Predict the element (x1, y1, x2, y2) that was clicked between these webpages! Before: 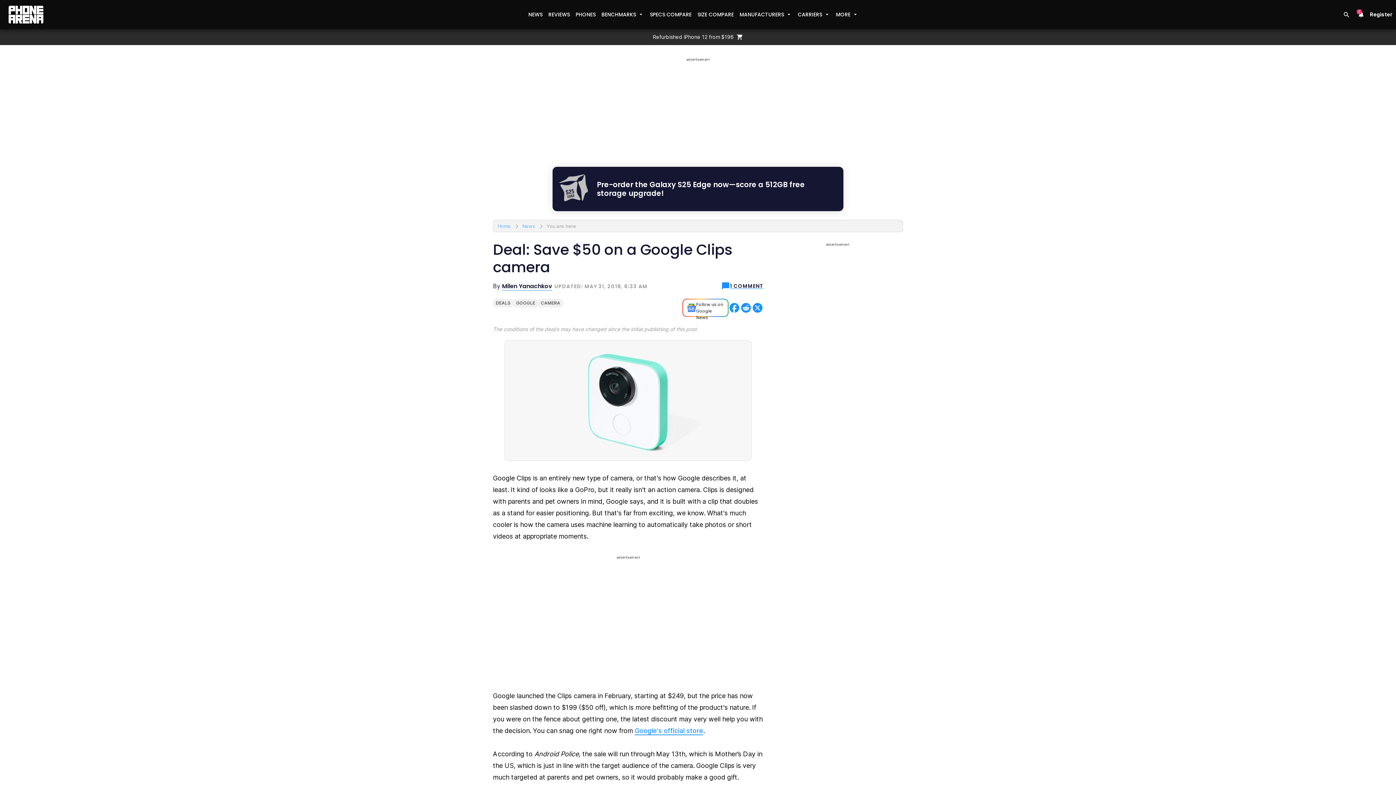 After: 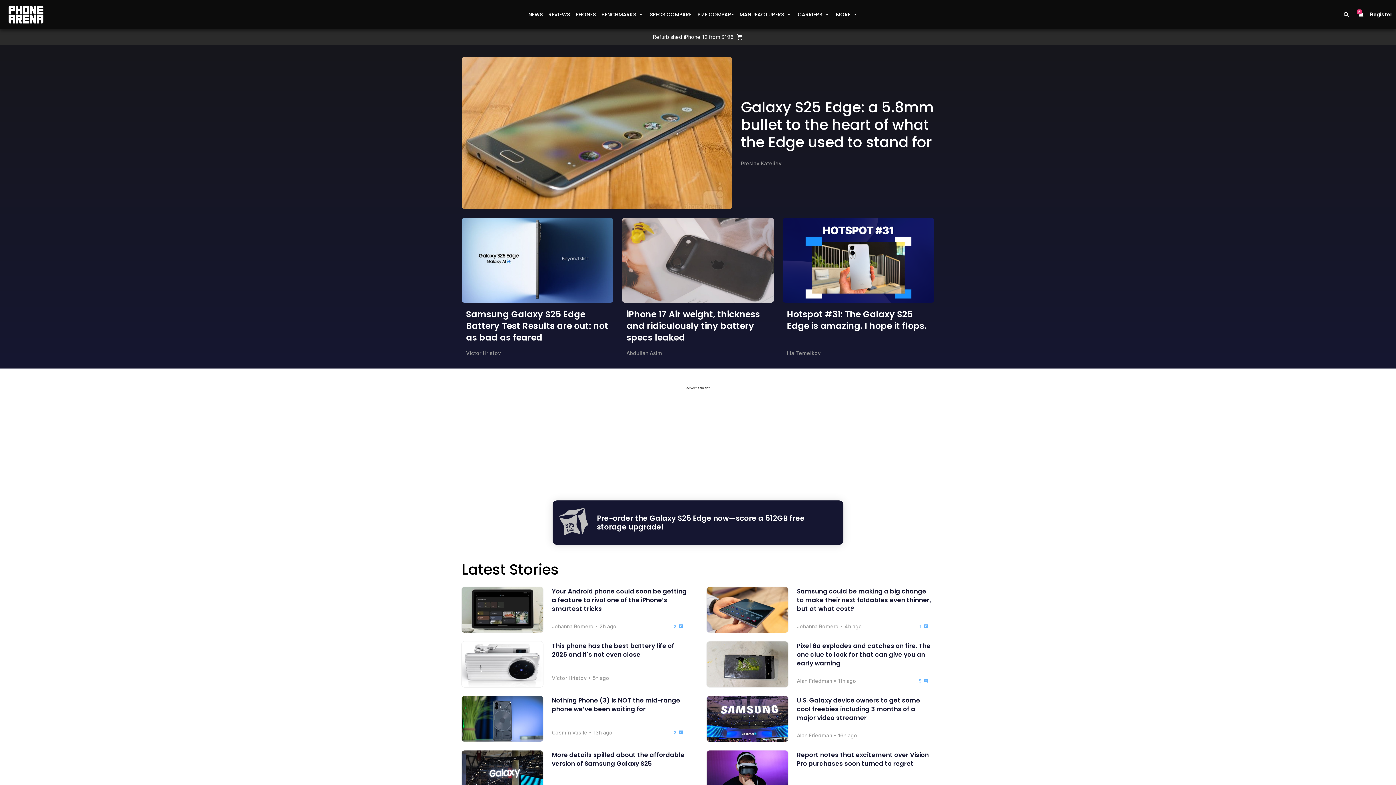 Action: label: Home bbox: (497, 221, 510, 230)